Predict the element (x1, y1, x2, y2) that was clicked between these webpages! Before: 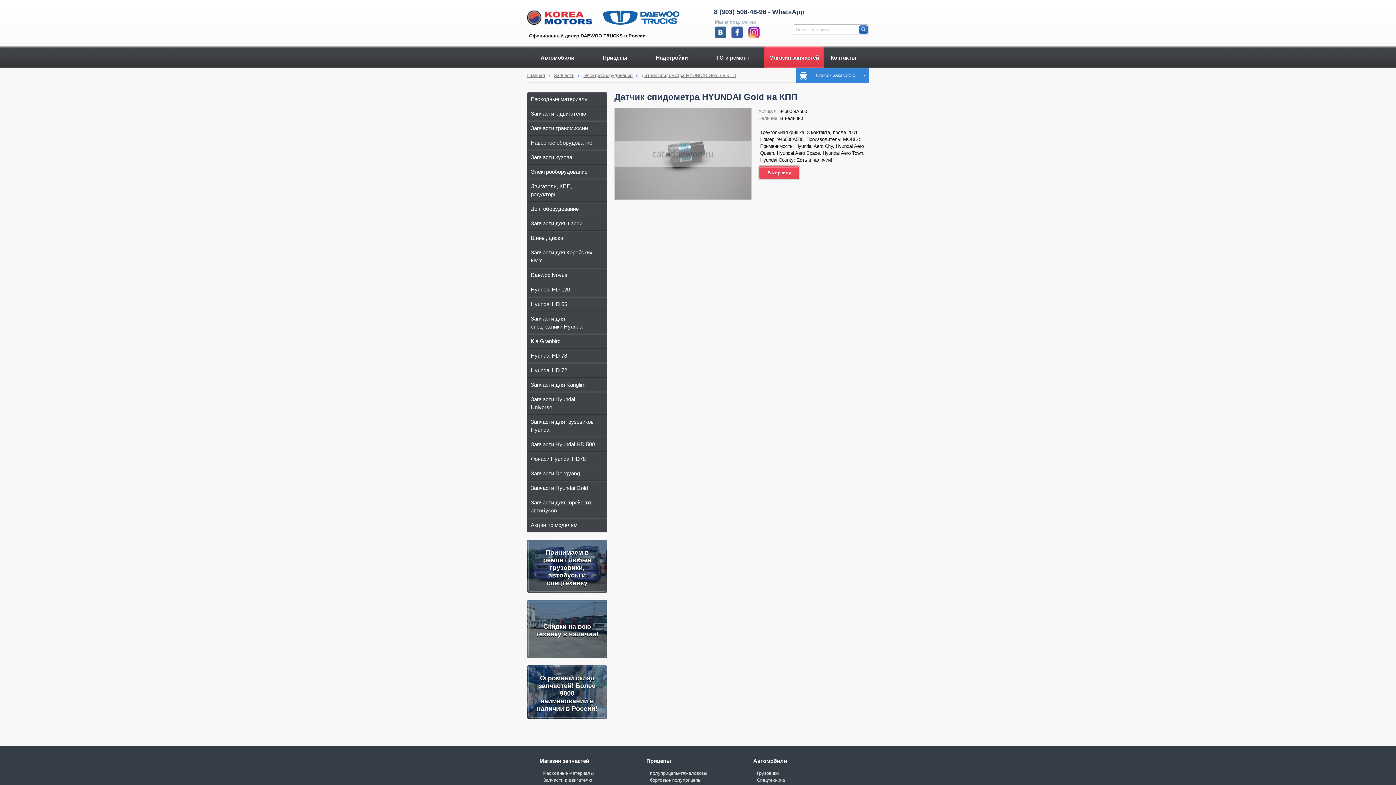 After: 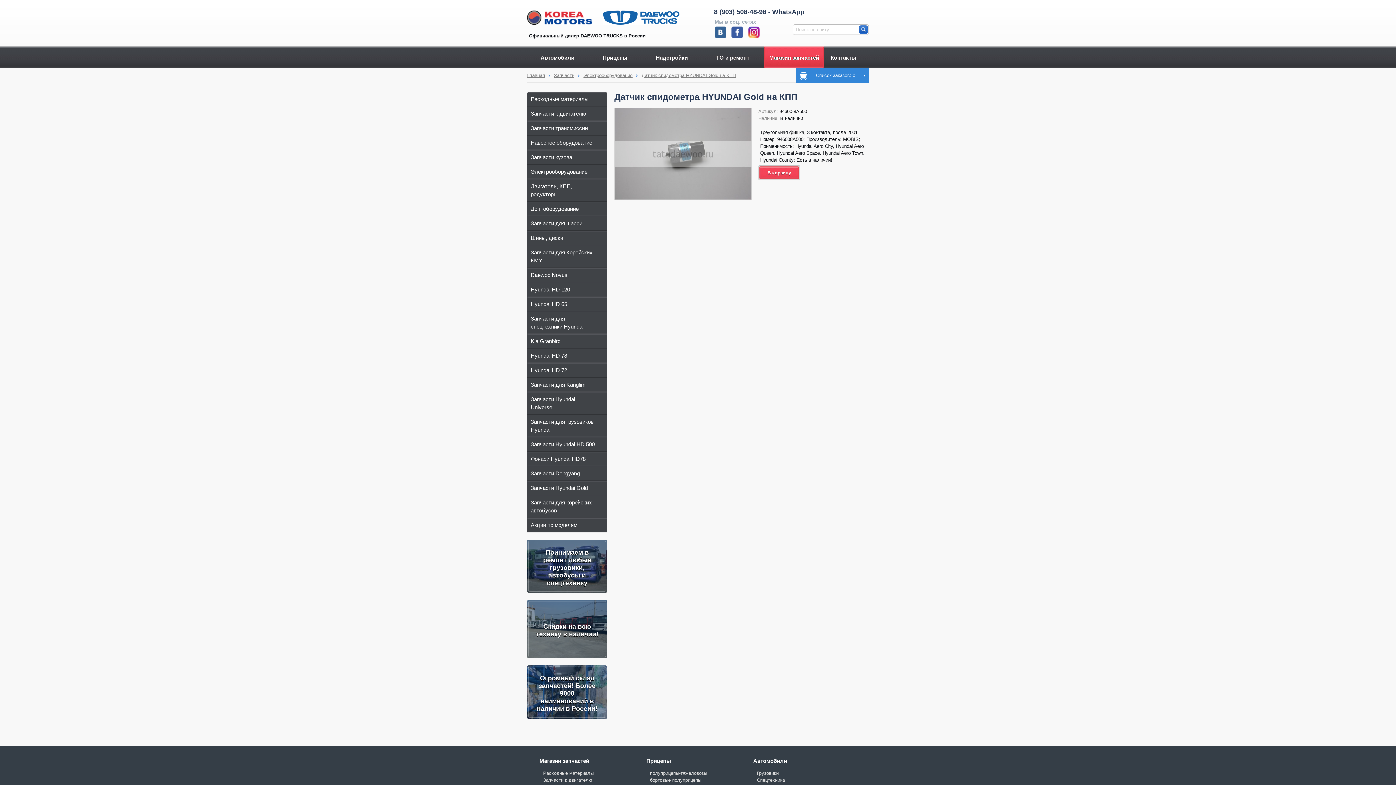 Action: bbox: (748, 27, 760, 32)